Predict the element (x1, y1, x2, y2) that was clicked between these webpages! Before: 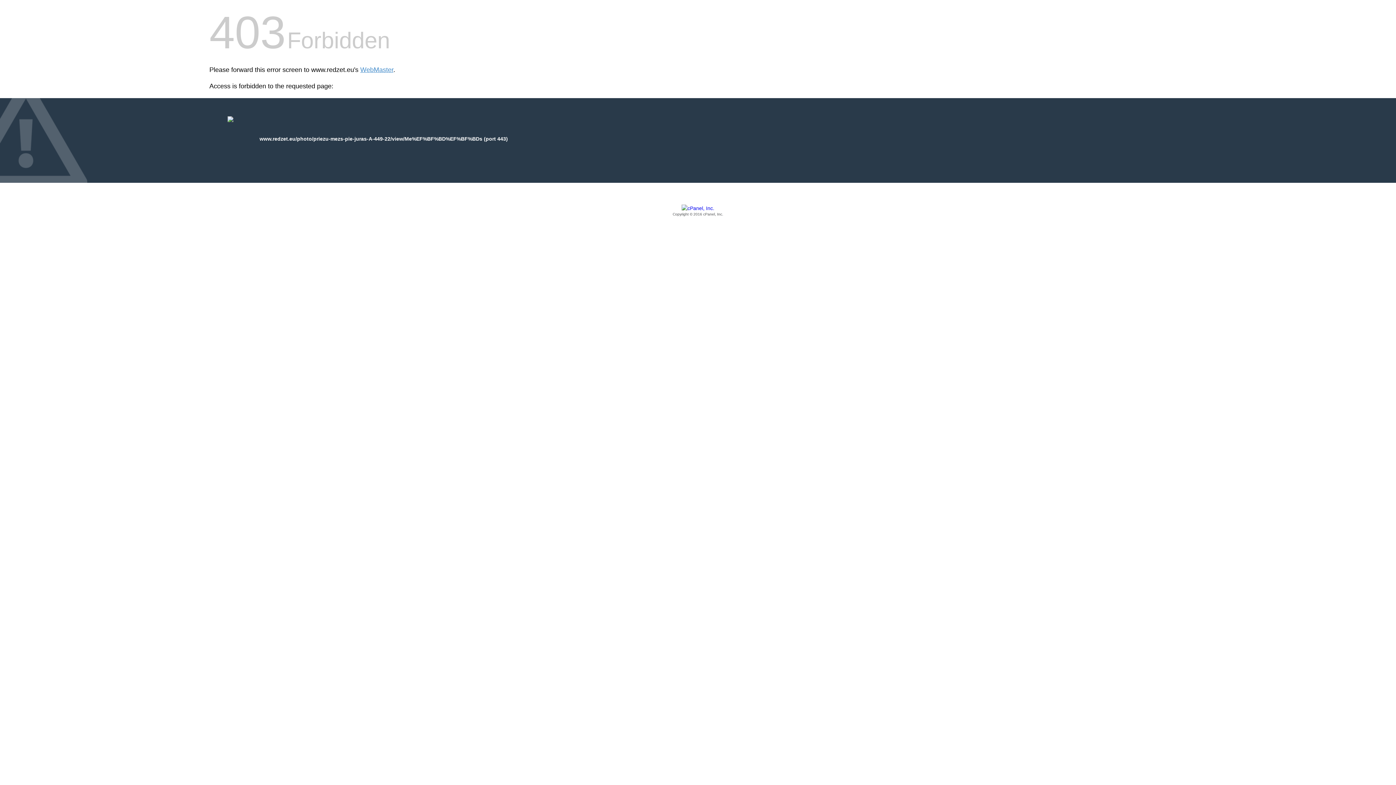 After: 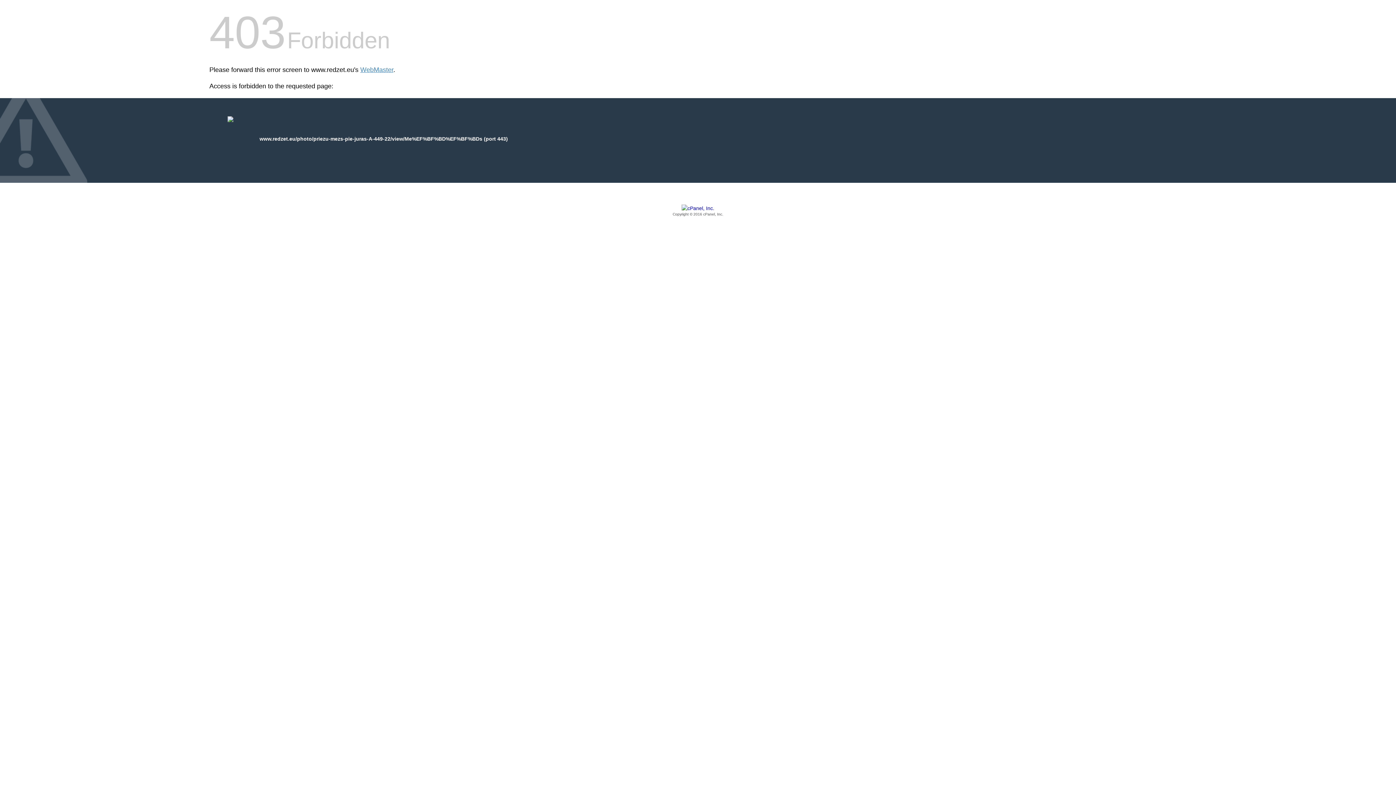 Action: label: Copyright © 2016 cPanel, Inc. bbox: (209, 205, 1186, 217)